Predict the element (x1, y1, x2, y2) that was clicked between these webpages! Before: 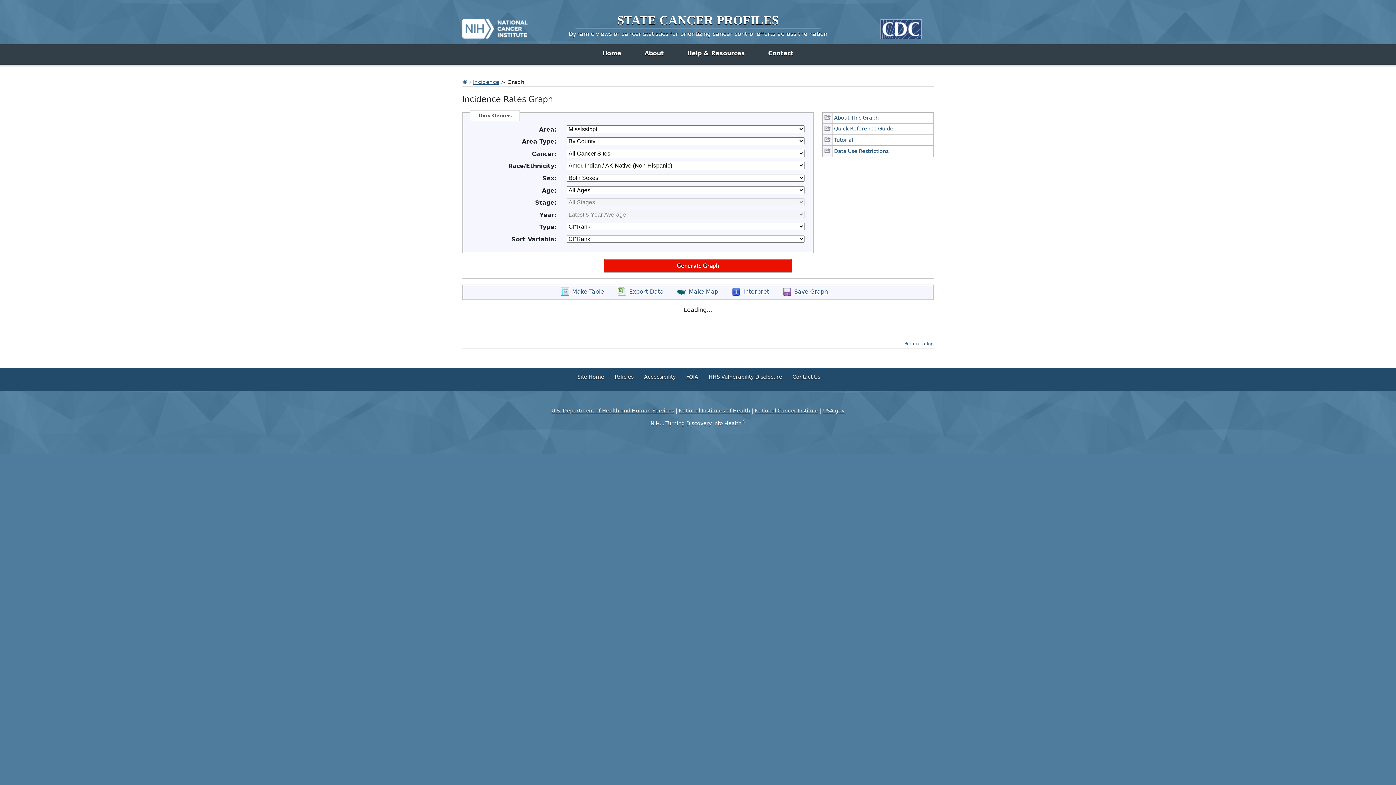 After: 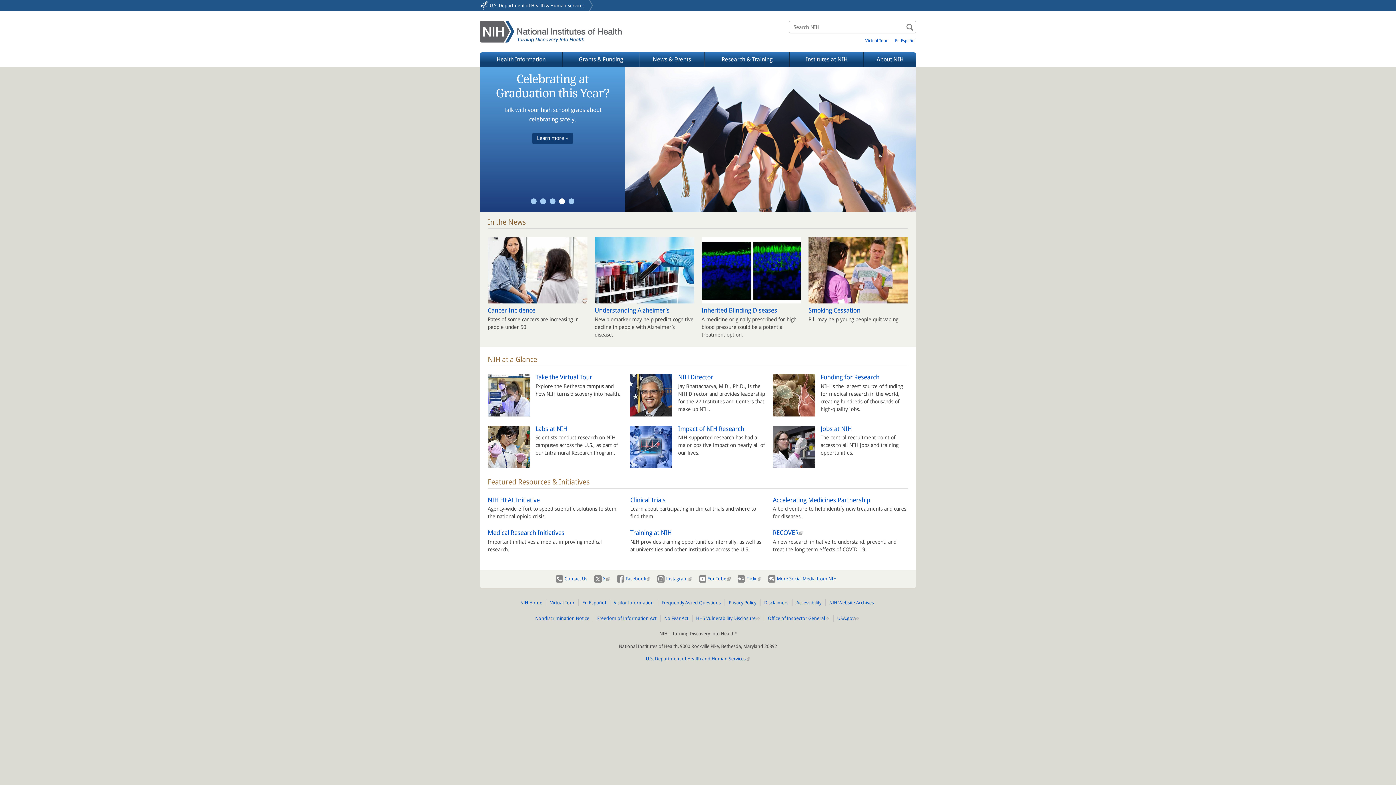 Action: bbox: (678, 407, 750, 413) label: National Institutes of Health